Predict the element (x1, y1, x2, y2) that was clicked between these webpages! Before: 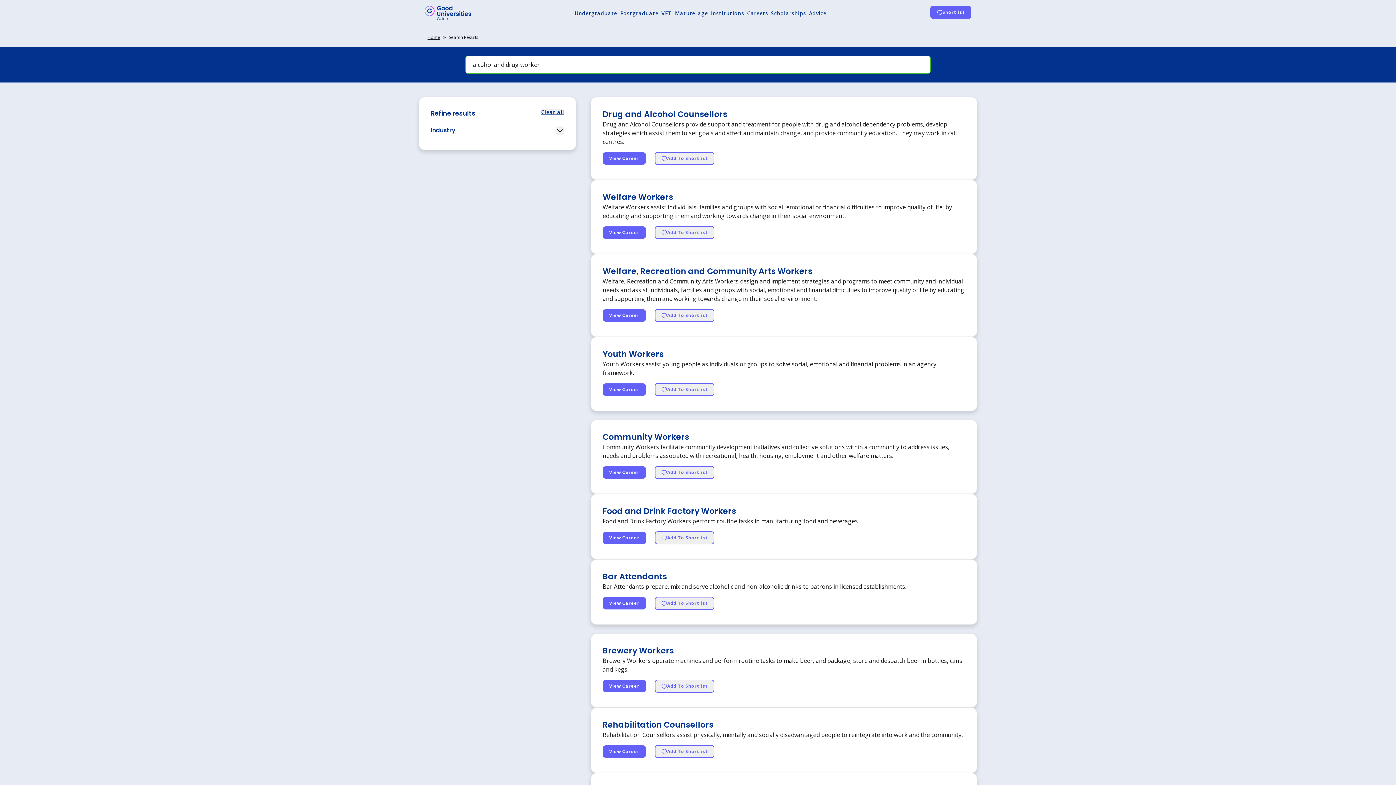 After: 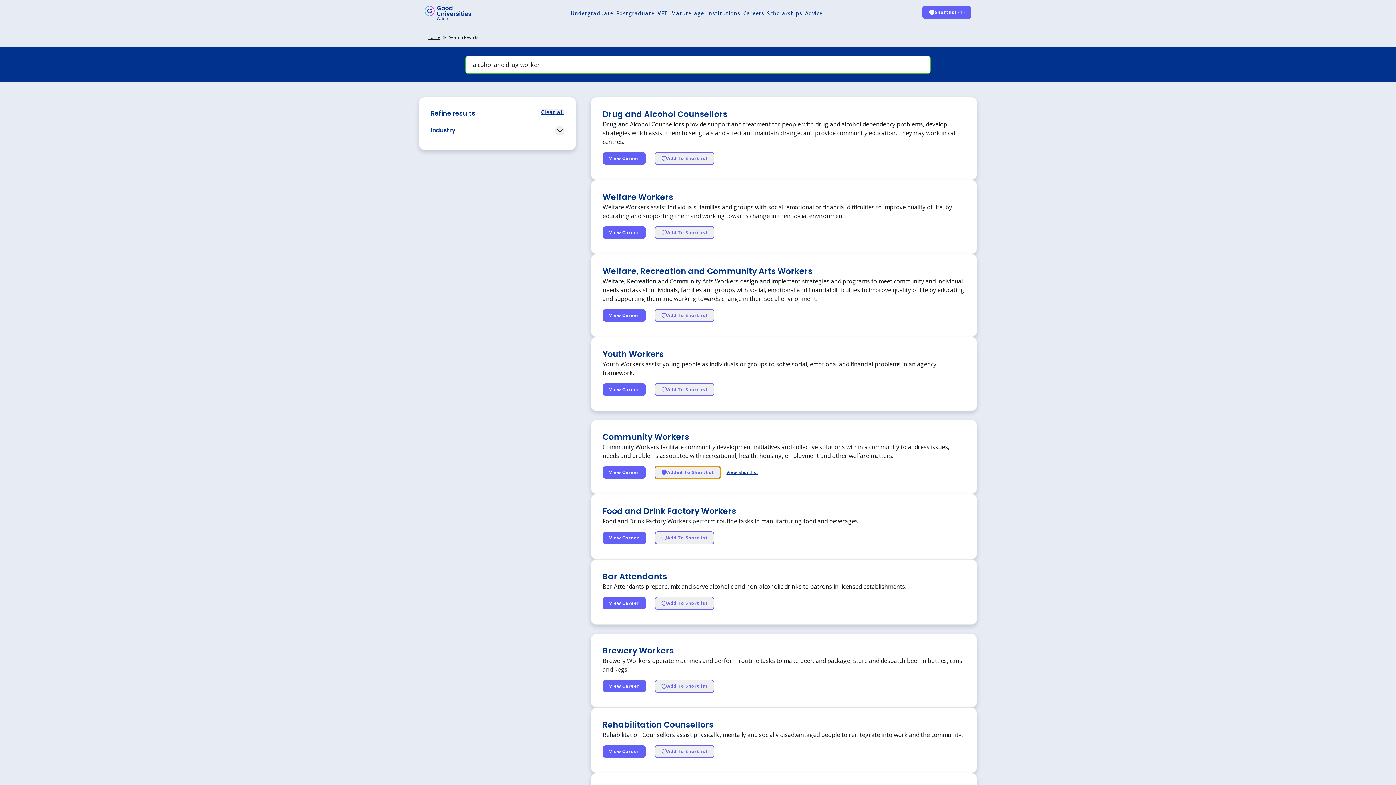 Action: bbox: (655, 466, 714, 479) label: Add To Shortlist